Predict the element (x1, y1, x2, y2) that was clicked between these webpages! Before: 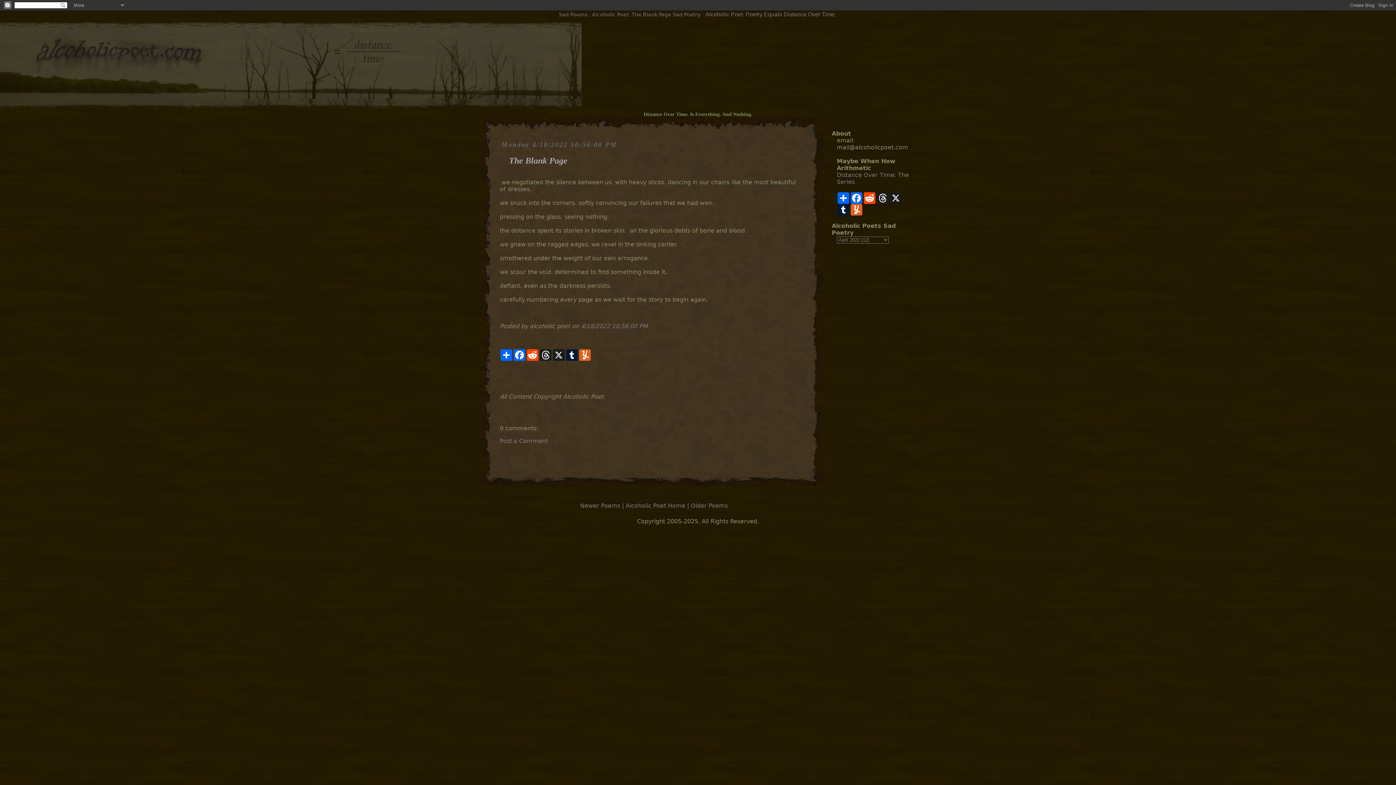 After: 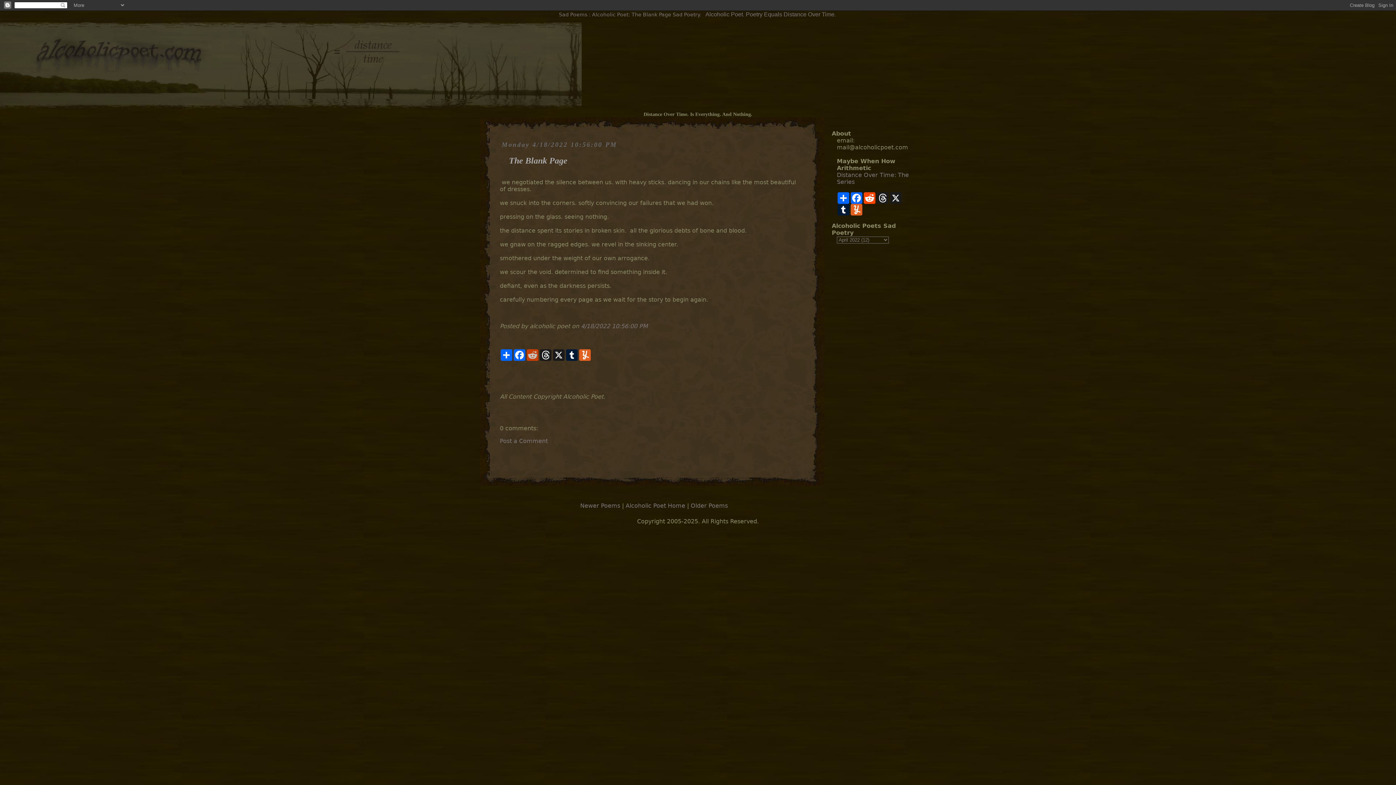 Action: label: Reddit bbox: (526, 349, 539, 361)